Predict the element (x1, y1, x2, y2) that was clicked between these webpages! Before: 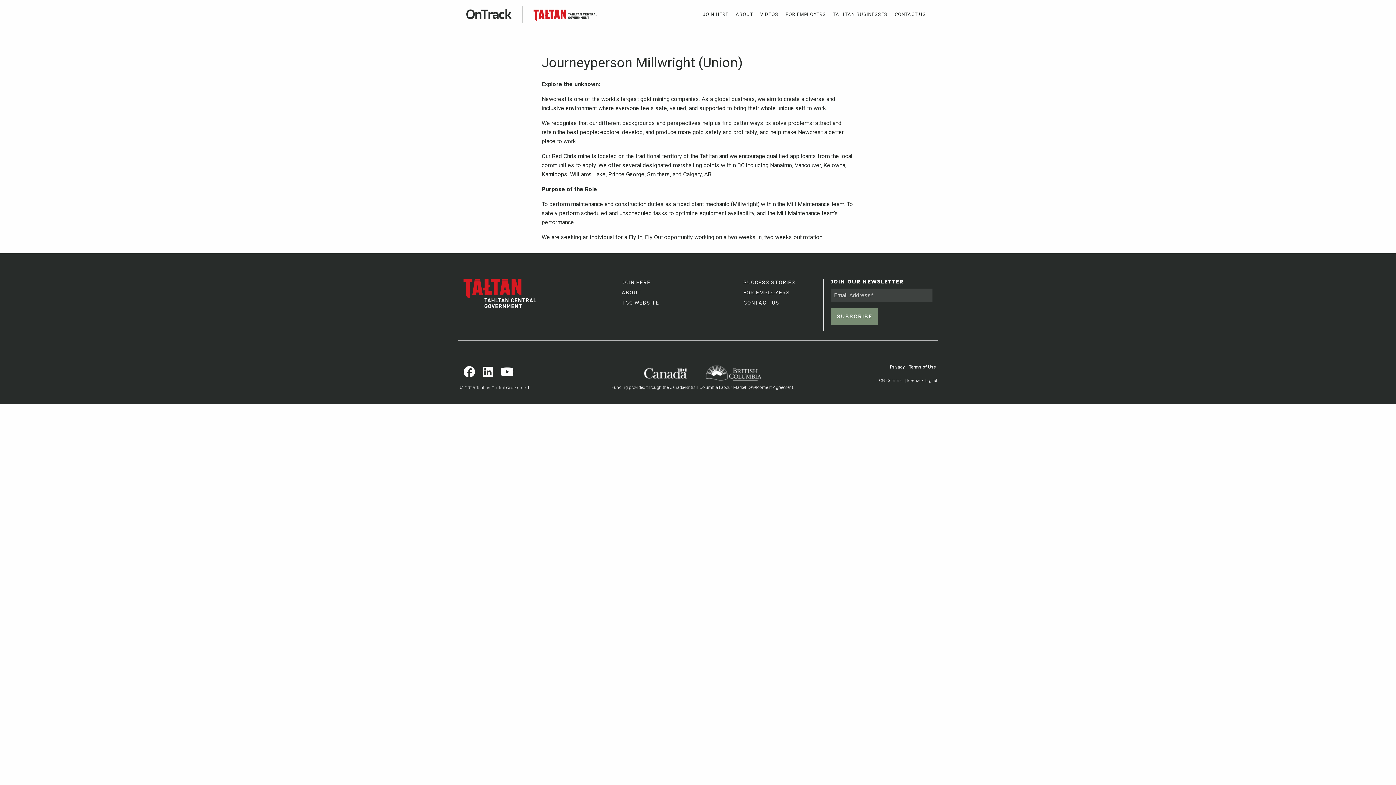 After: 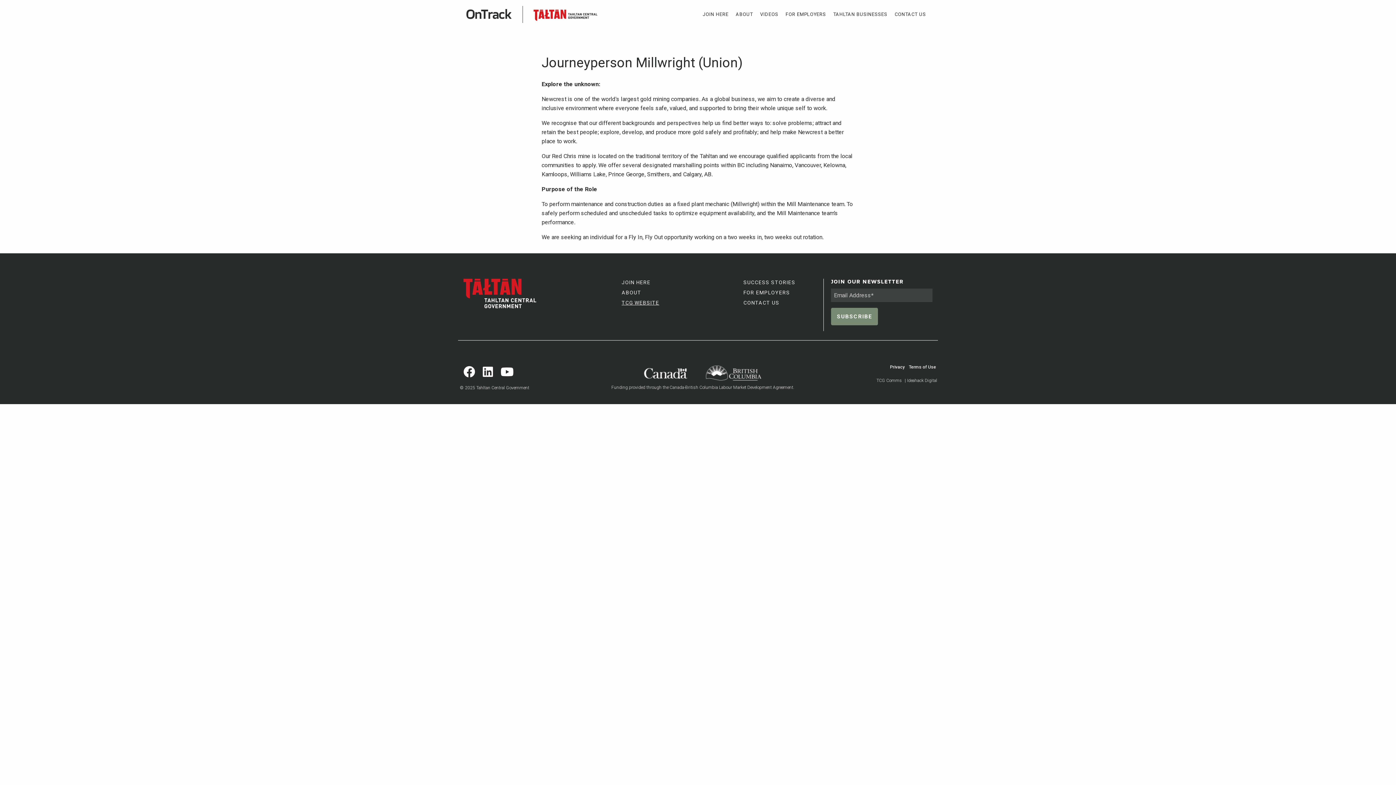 Action: bbox: (621, 299, 734, 306) label: TCG WEBSITE